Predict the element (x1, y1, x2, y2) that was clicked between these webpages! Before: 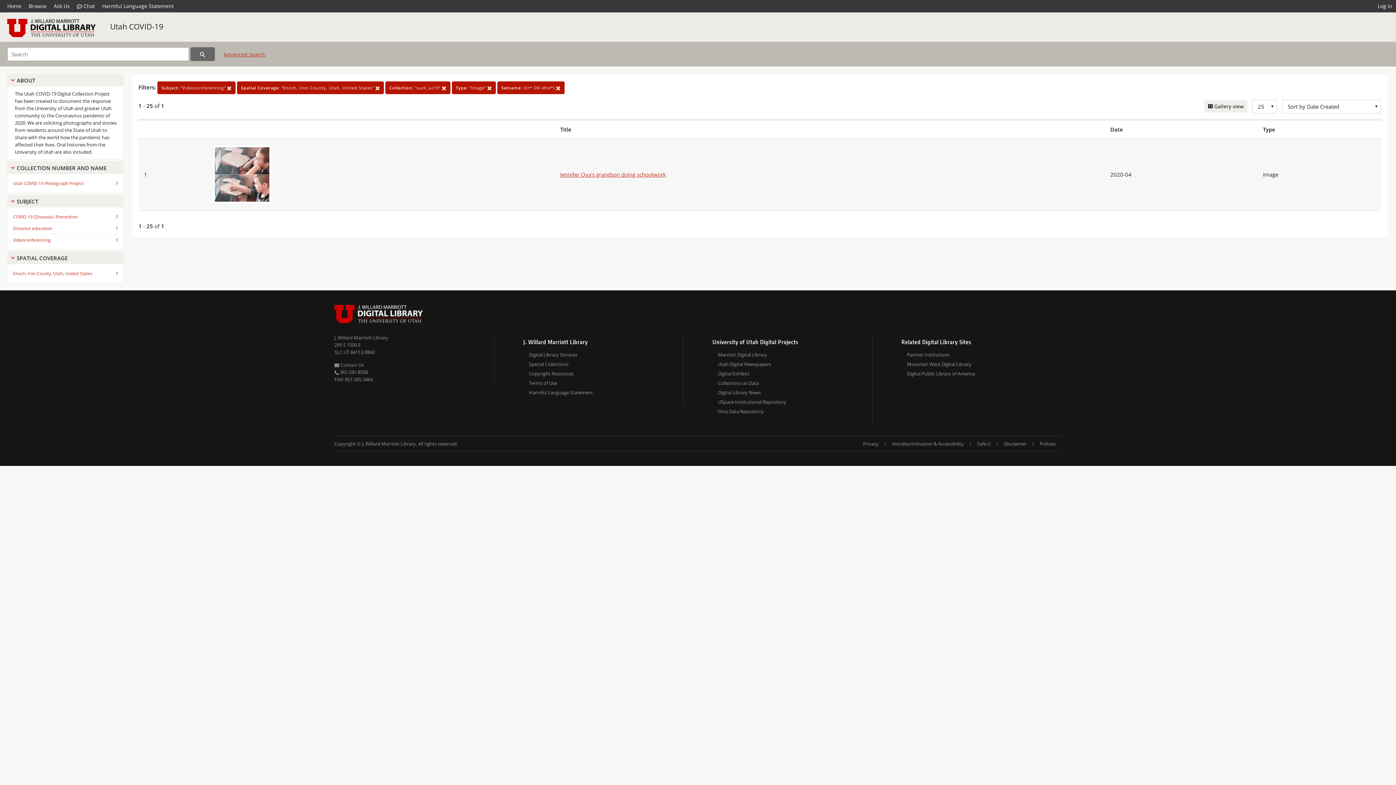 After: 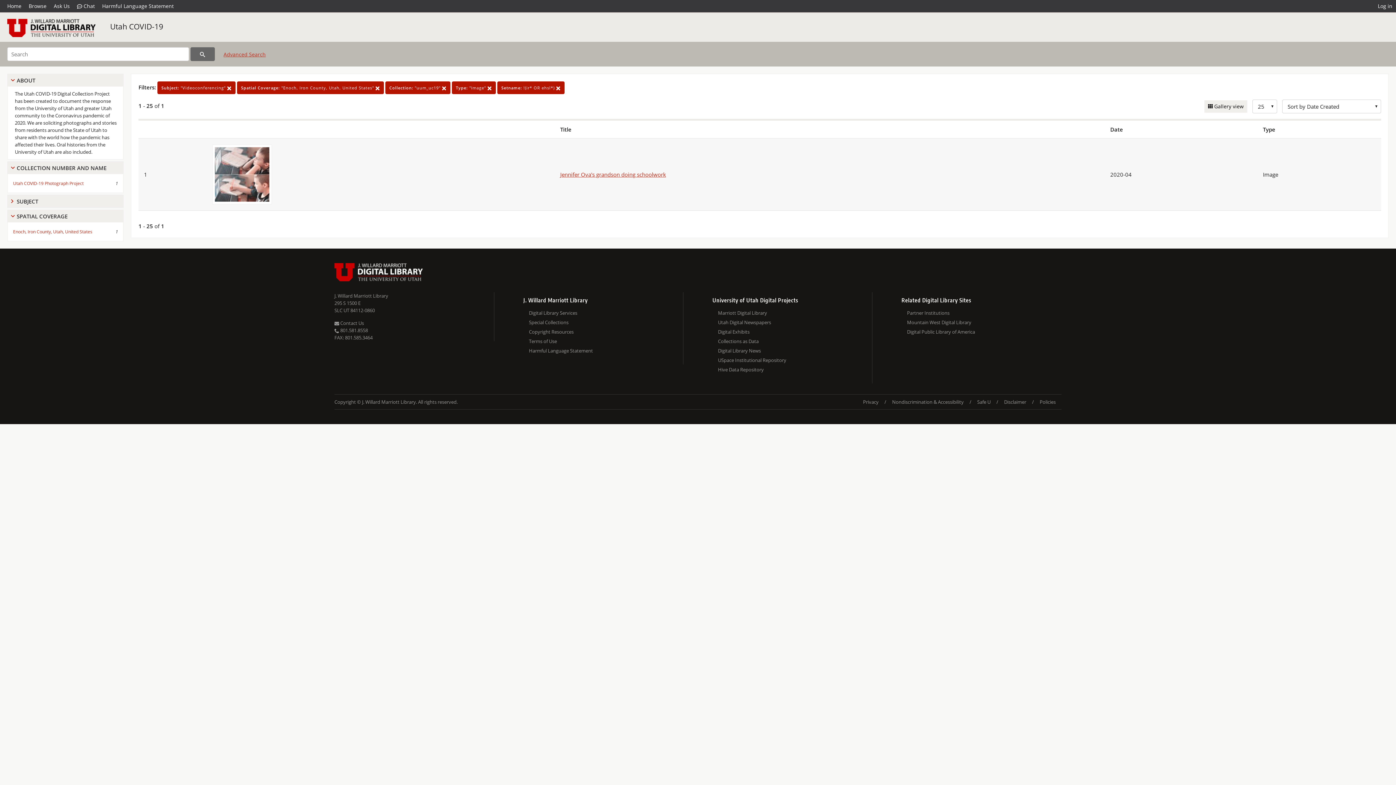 Action: label: SUBJECT bbox: (16, 197, 120, 205)